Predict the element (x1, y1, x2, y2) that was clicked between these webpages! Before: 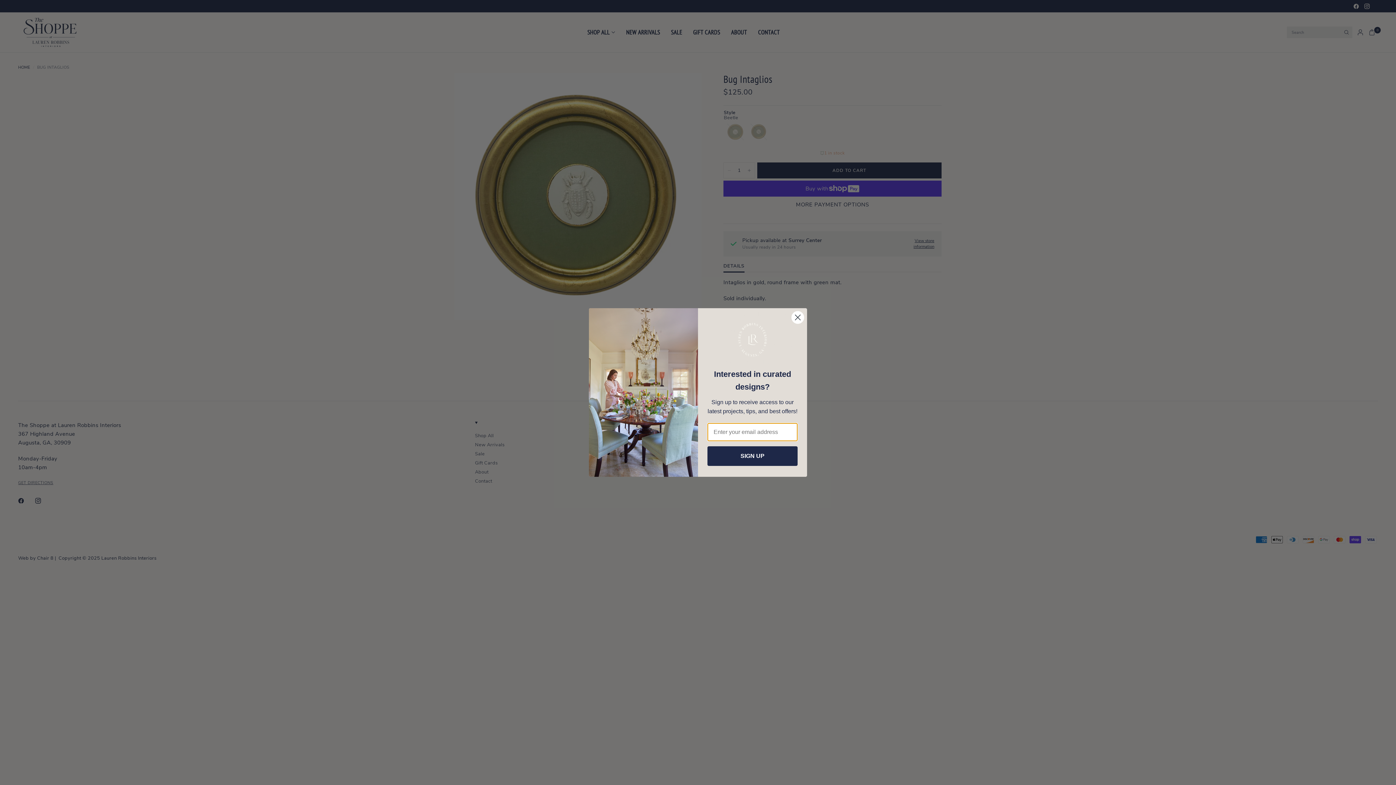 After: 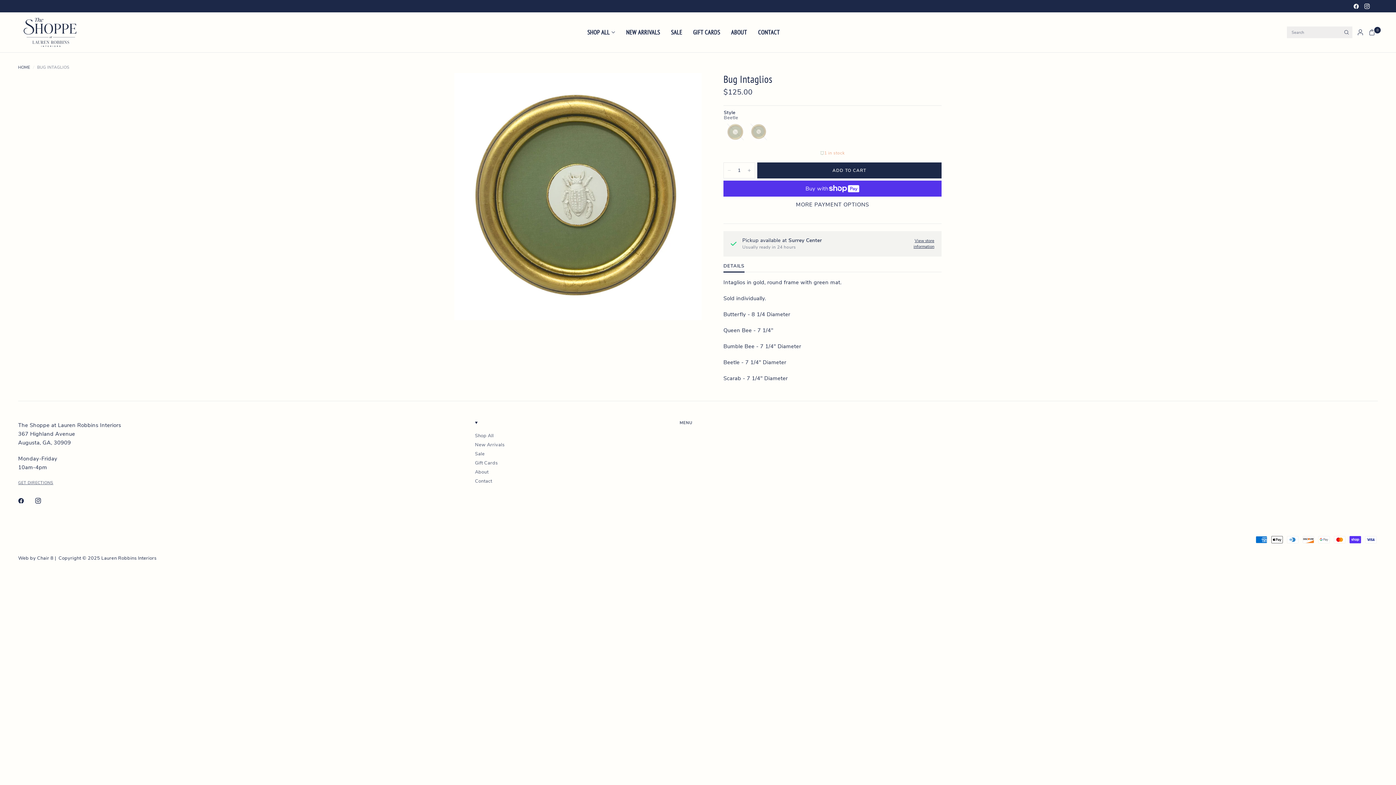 Action: label: Close dialog bbox: (791, 311, 804, 324)